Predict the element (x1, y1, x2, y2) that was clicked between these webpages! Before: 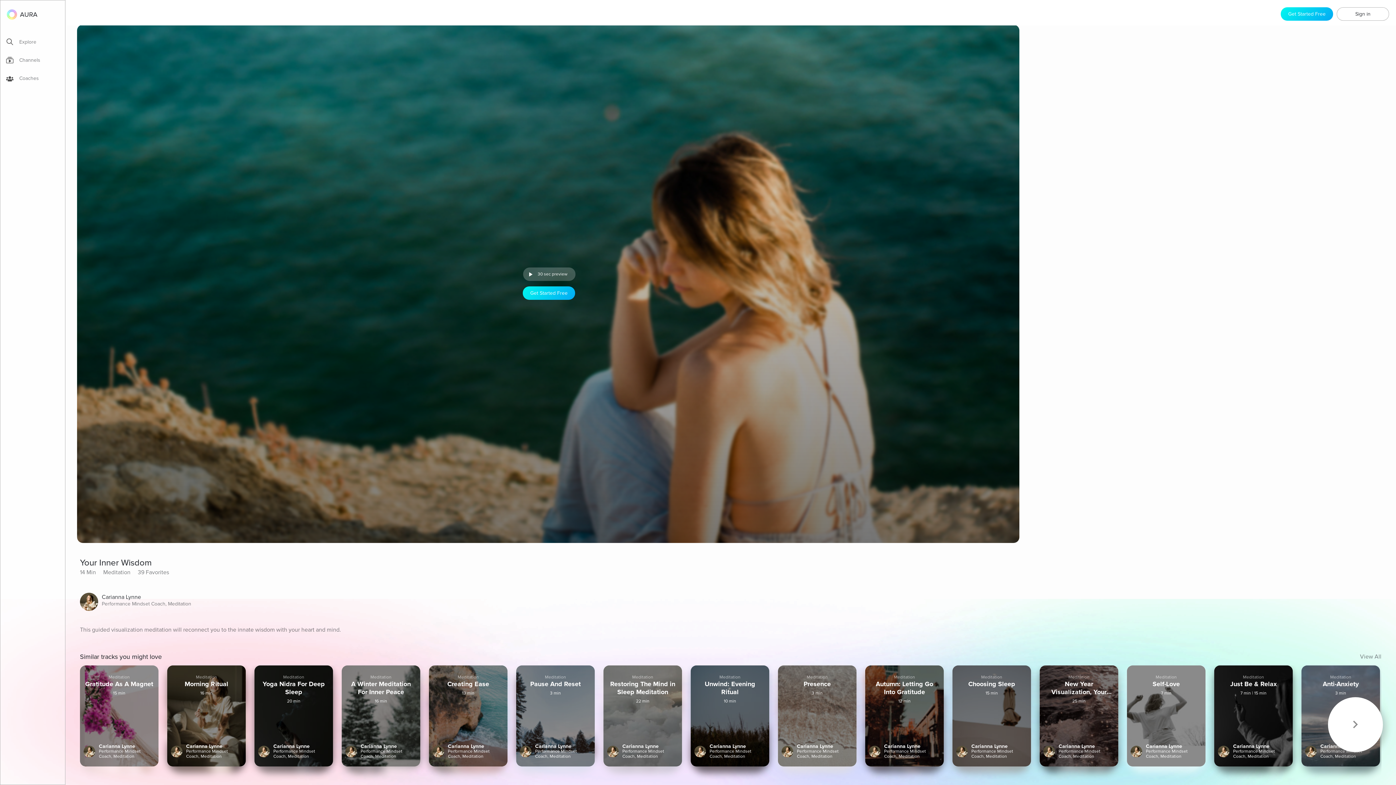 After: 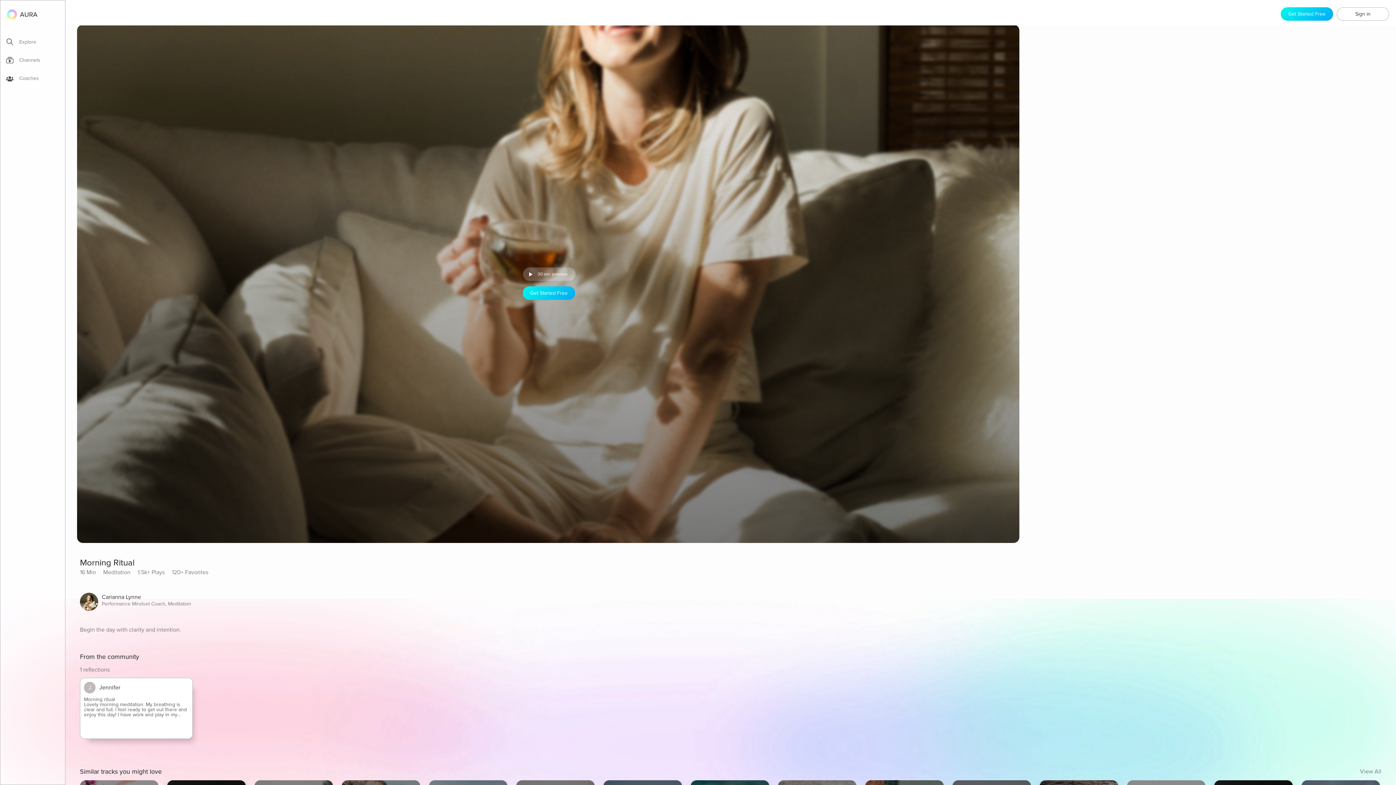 Action: label: Meditation
Morning Ritual
16 min
Carianna Lynne
Performance Mindset Coach, Meditation bbox: (167, 665, 245, 766)